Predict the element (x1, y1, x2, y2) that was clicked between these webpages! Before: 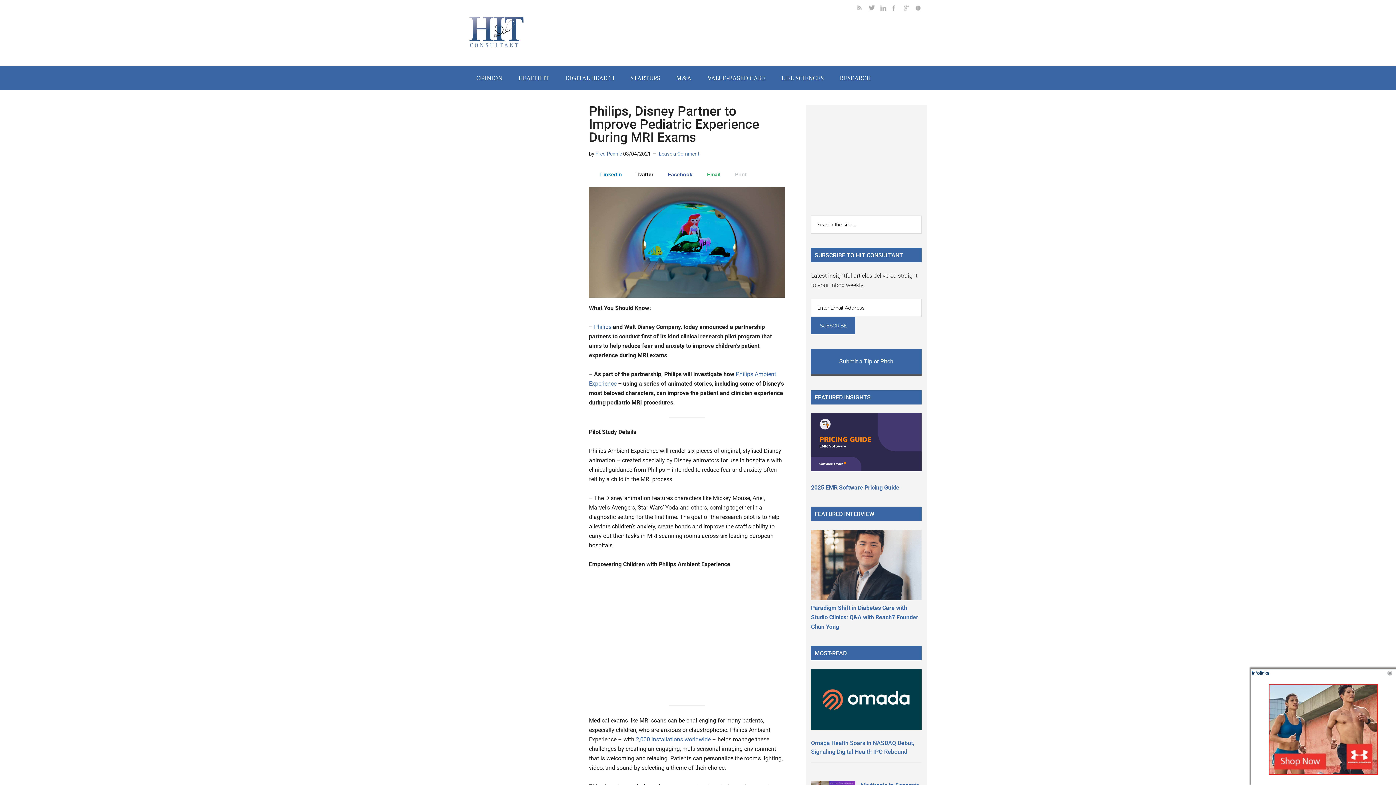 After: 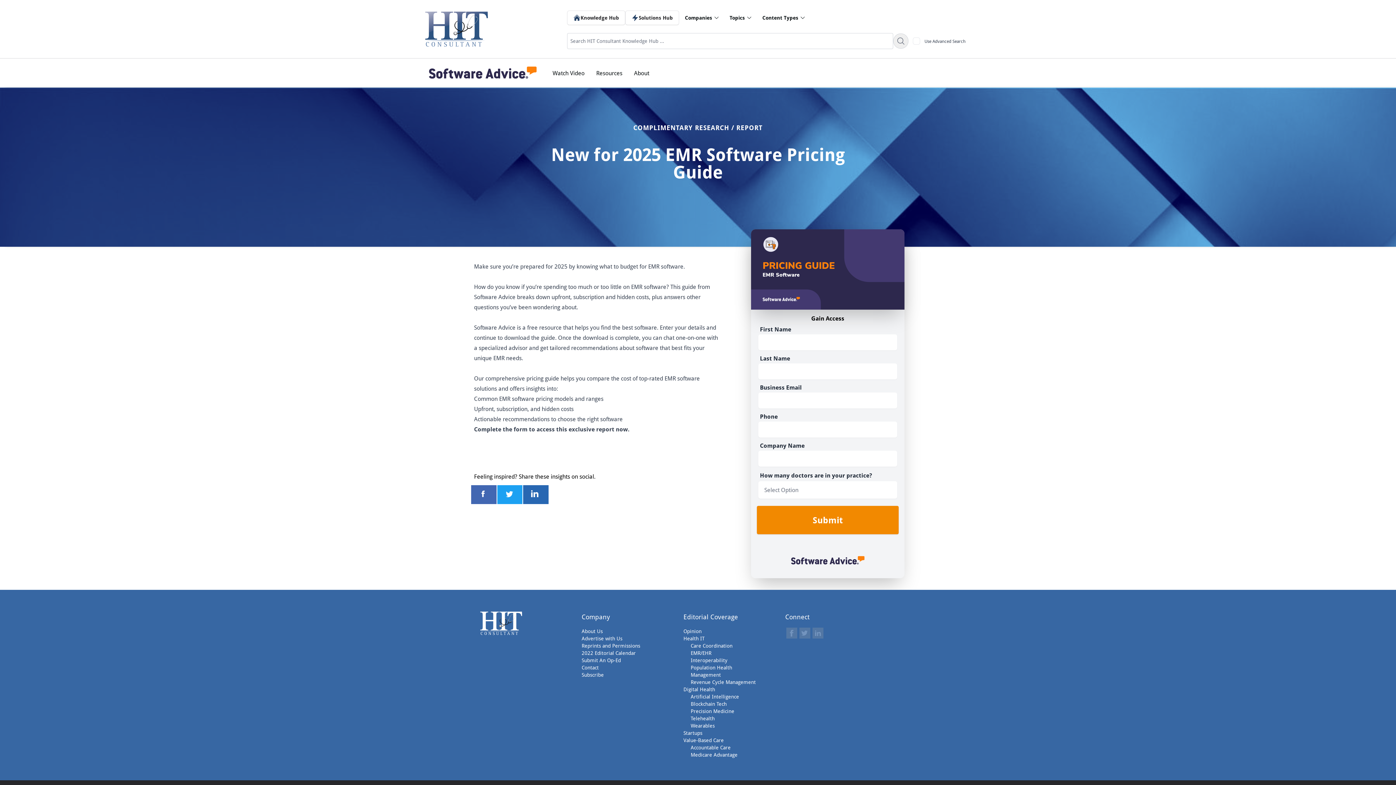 Action: label: 2025 EMR Software Pricing Guide bbox: (811, 484, 899, 491)